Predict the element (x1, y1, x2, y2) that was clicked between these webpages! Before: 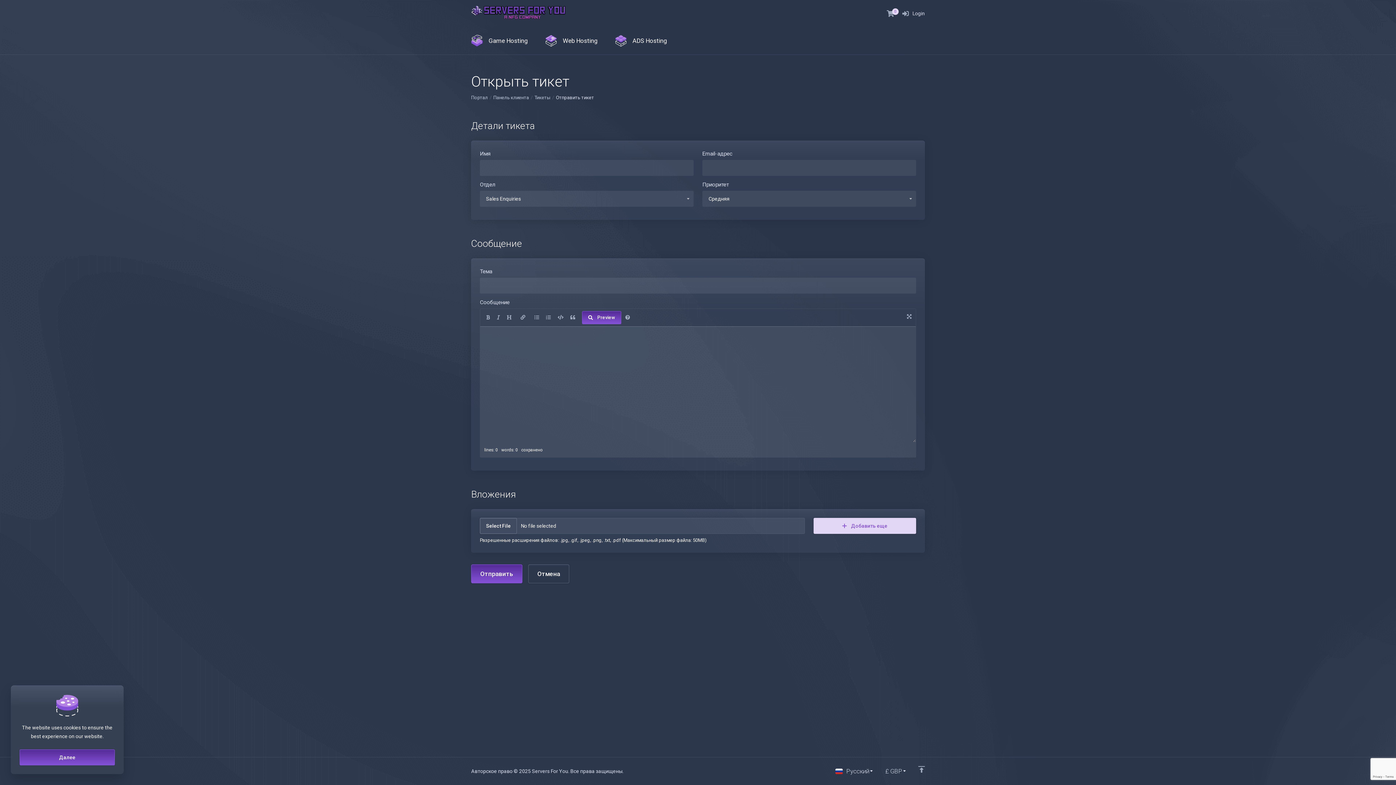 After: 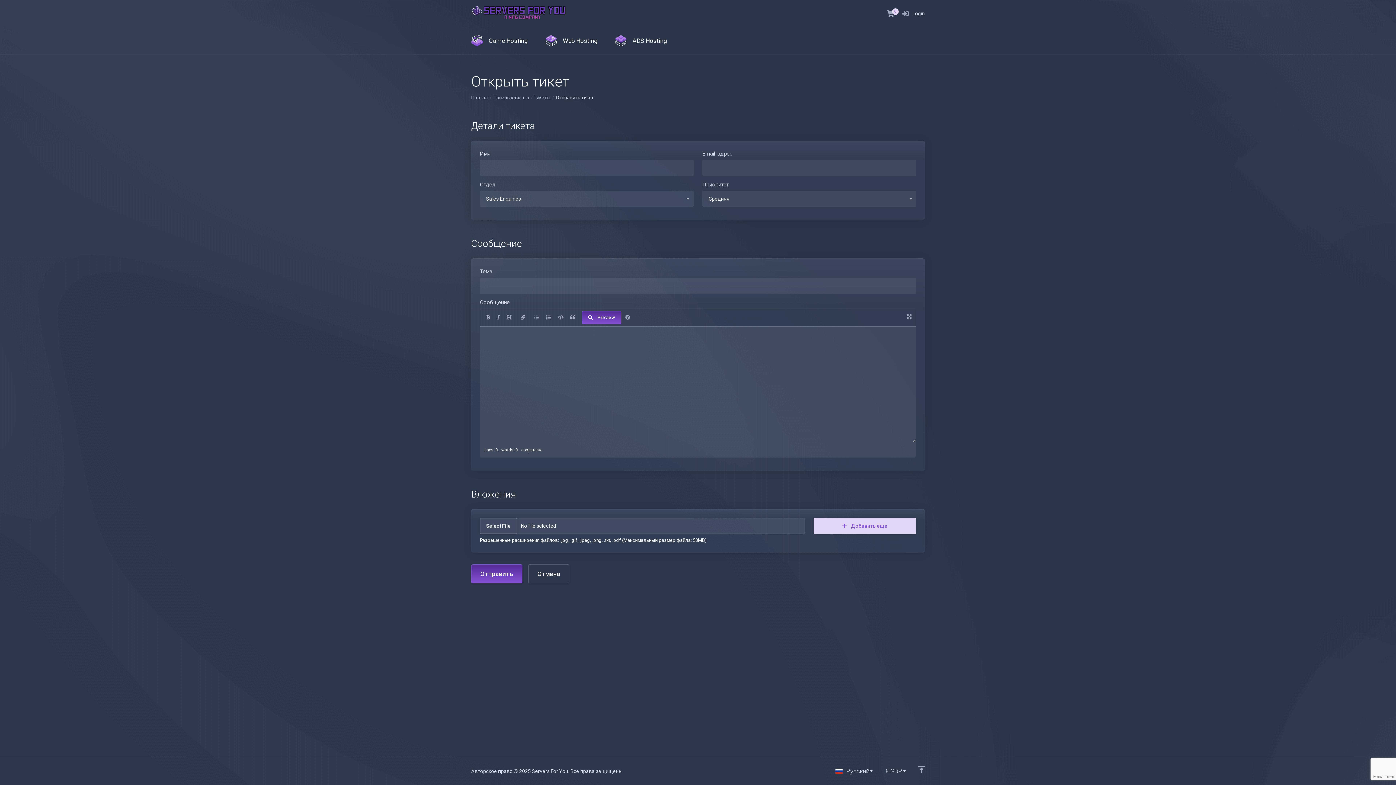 Action: label: Далее bbox: (19, 749, 114, 765)